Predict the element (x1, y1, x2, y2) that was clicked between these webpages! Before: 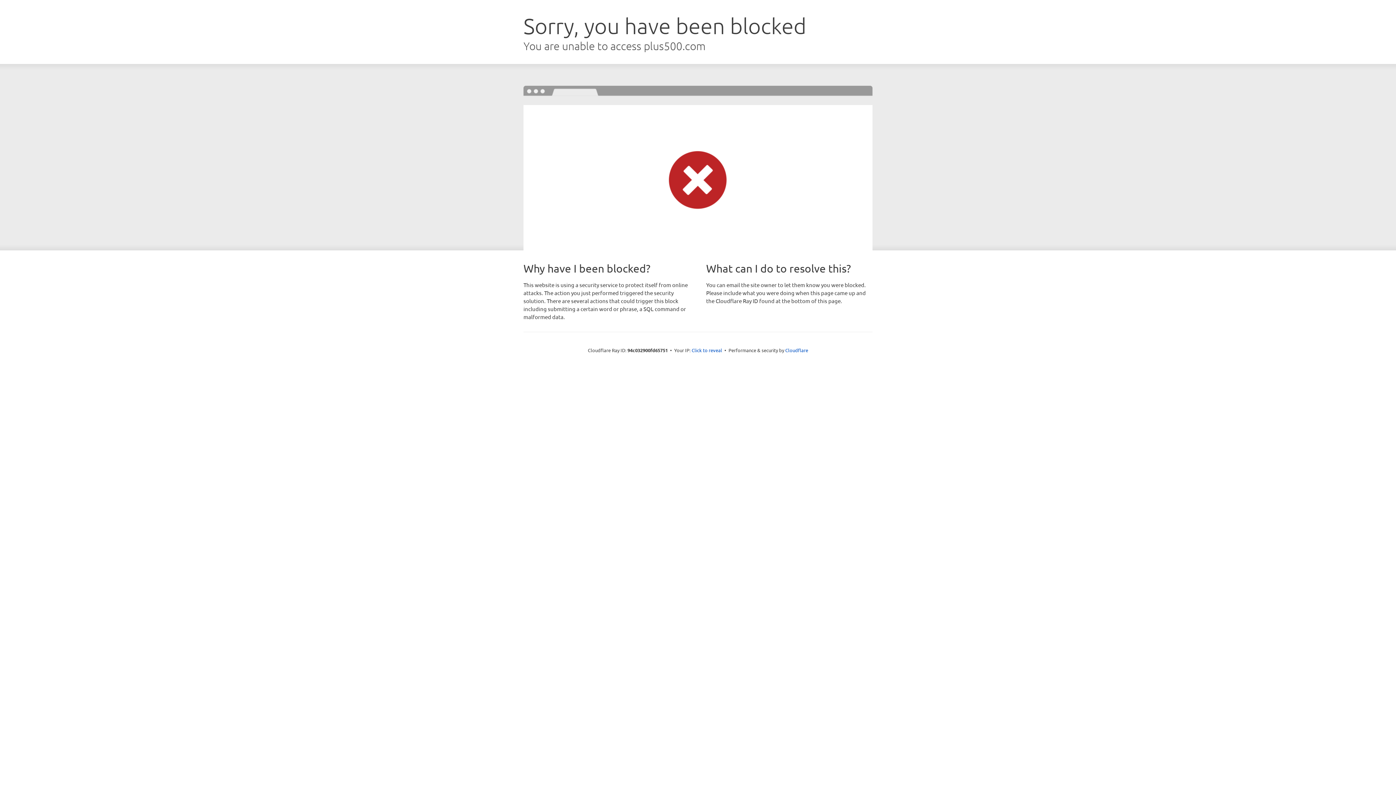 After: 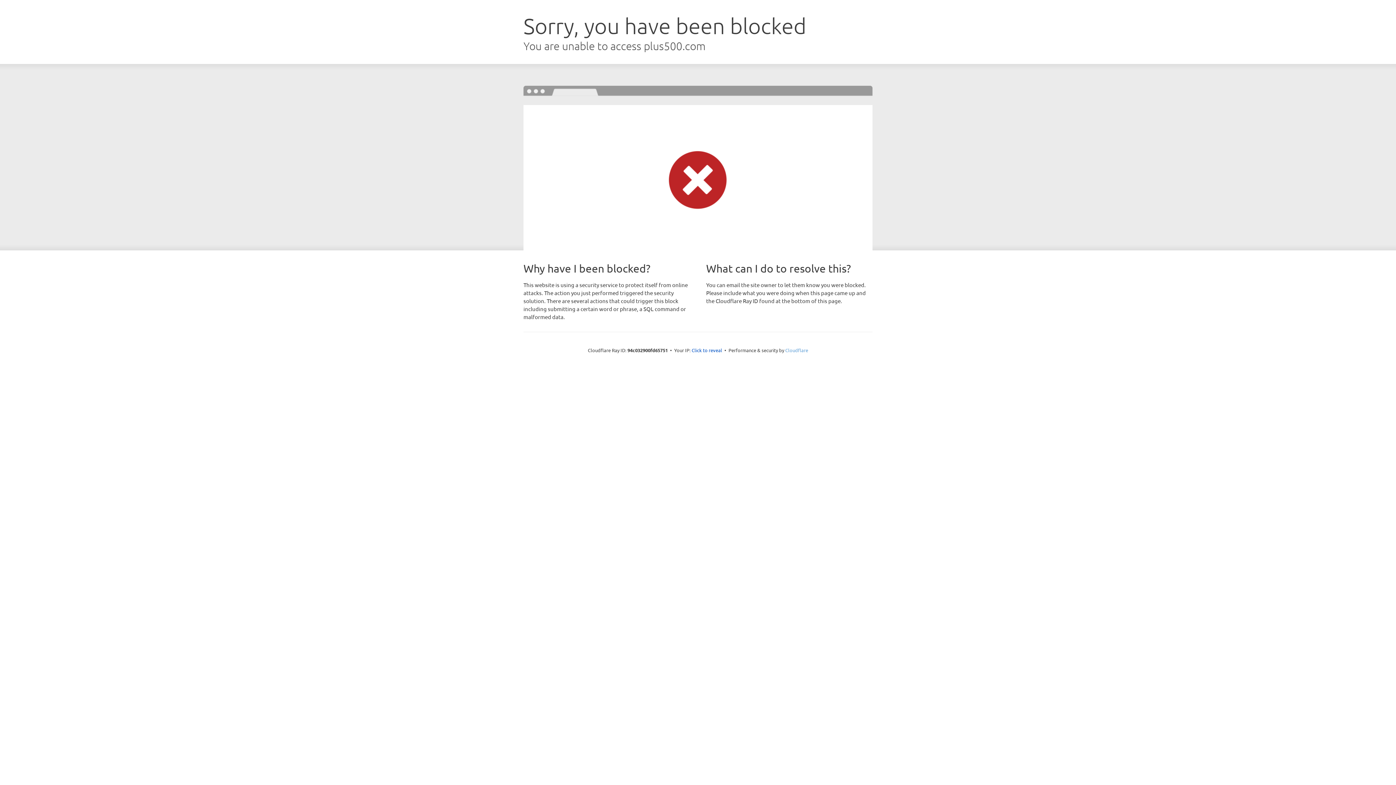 Action: bbox: (785, 347, 808, 353) label: Cloudflare